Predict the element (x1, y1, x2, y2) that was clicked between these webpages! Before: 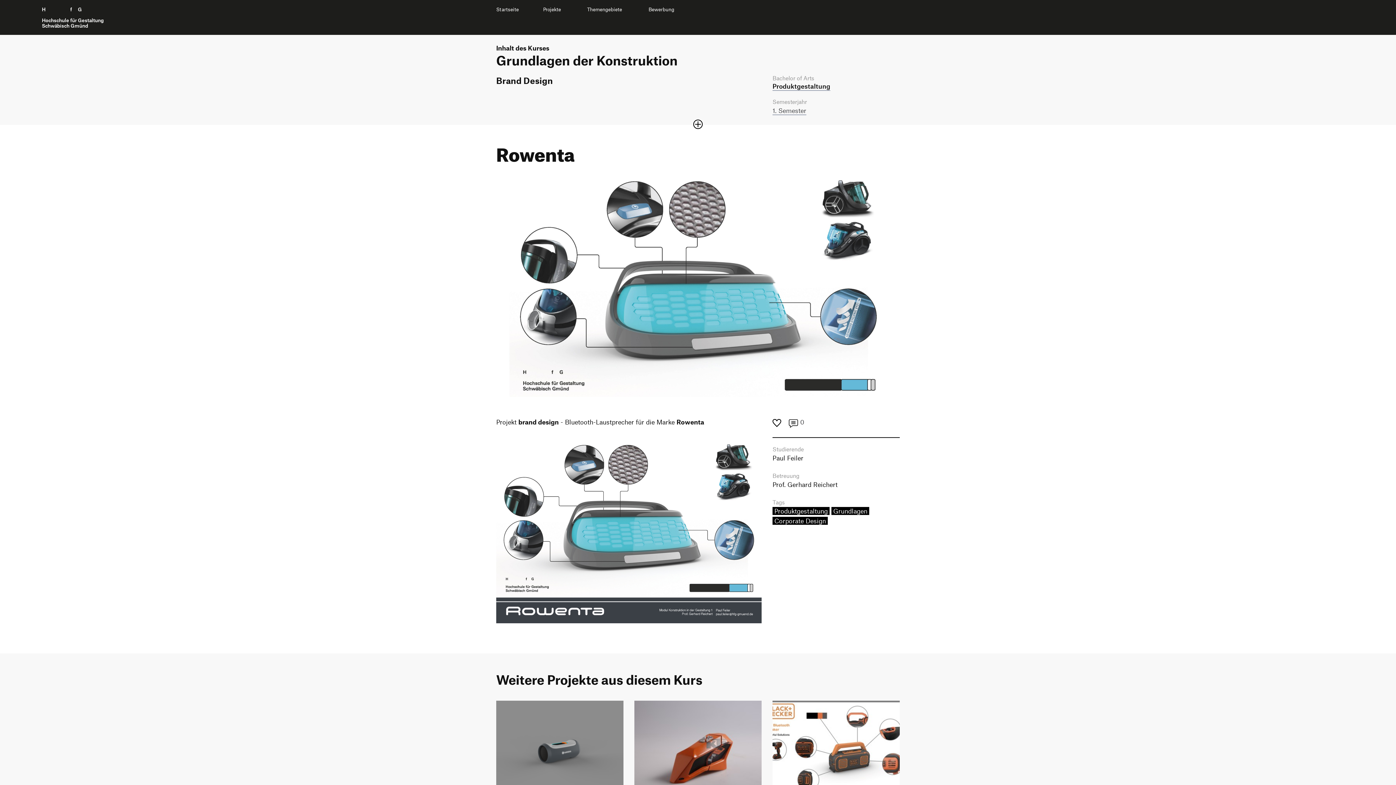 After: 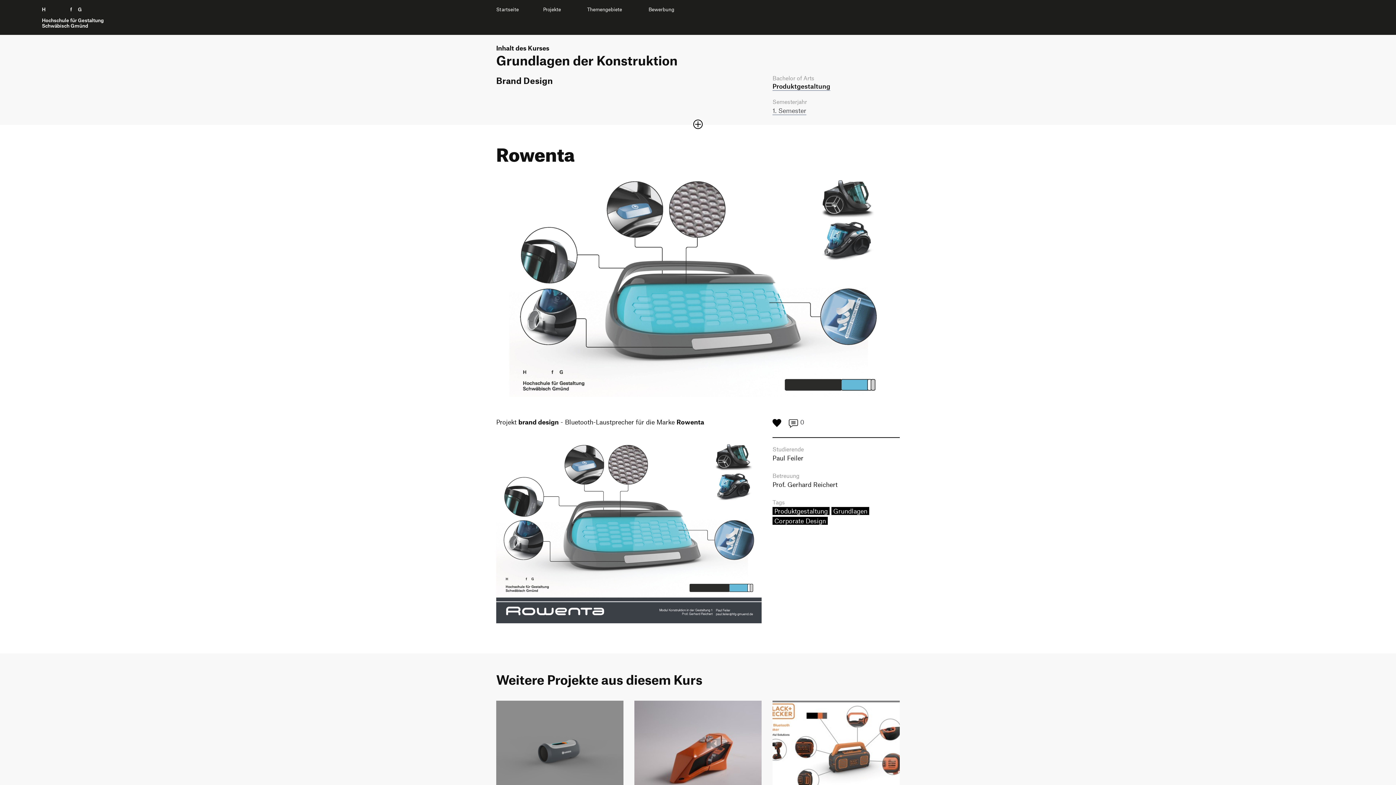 Action: label:   bbox: (772, 418, 783, 426)